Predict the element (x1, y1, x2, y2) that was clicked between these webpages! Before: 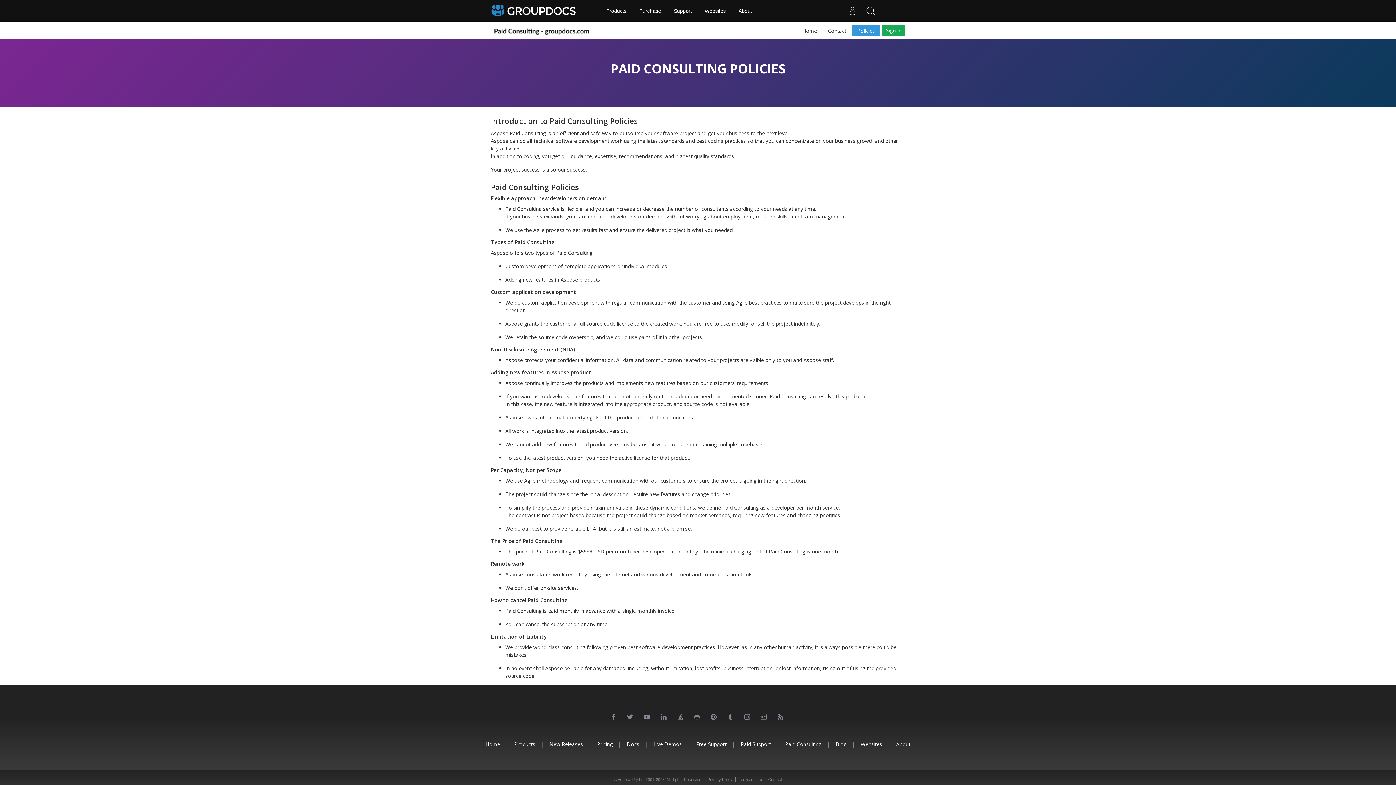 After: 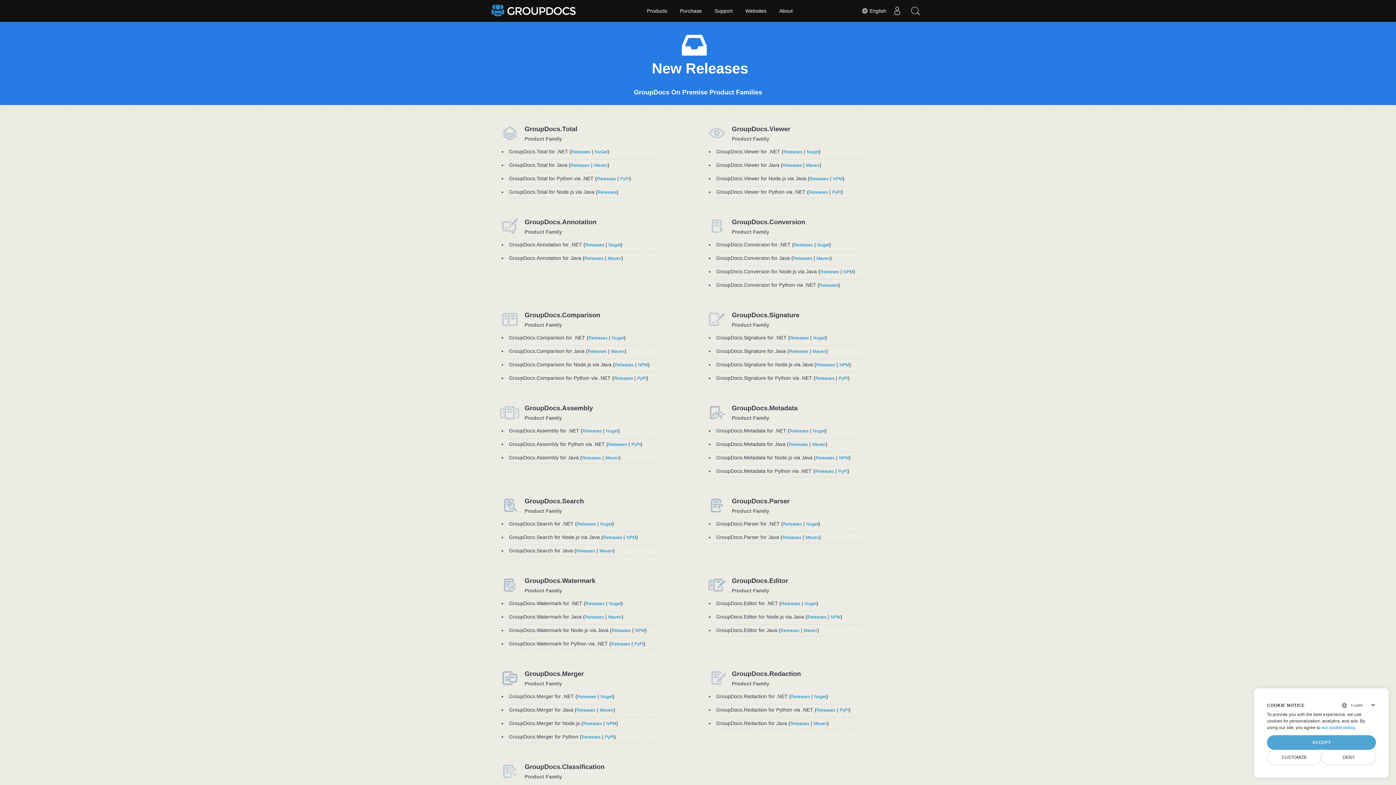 Action: label: New Releases bbox: (549, 740, 583, 748)